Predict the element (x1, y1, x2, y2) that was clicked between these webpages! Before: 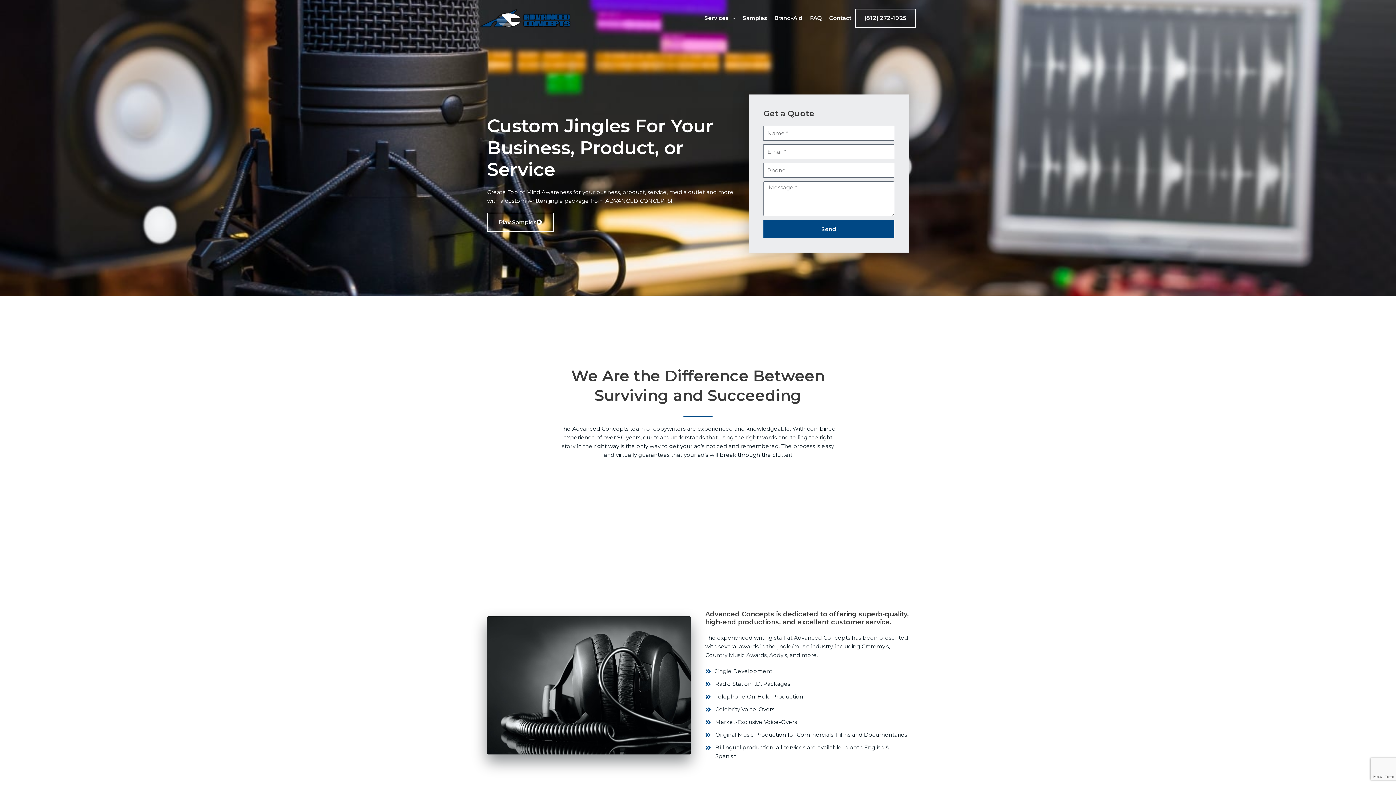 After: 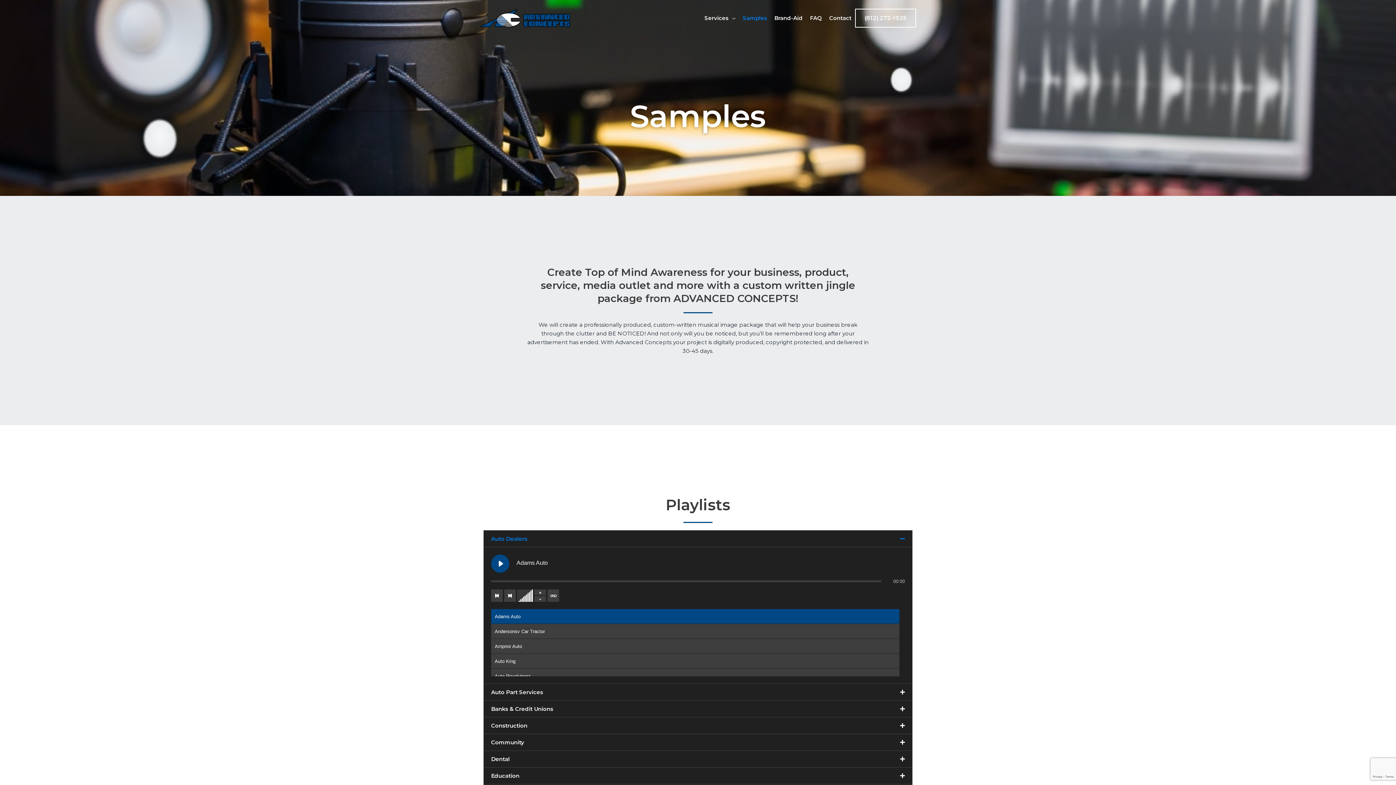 Action: bbox: (739, 5, 770, 30) label: Samples